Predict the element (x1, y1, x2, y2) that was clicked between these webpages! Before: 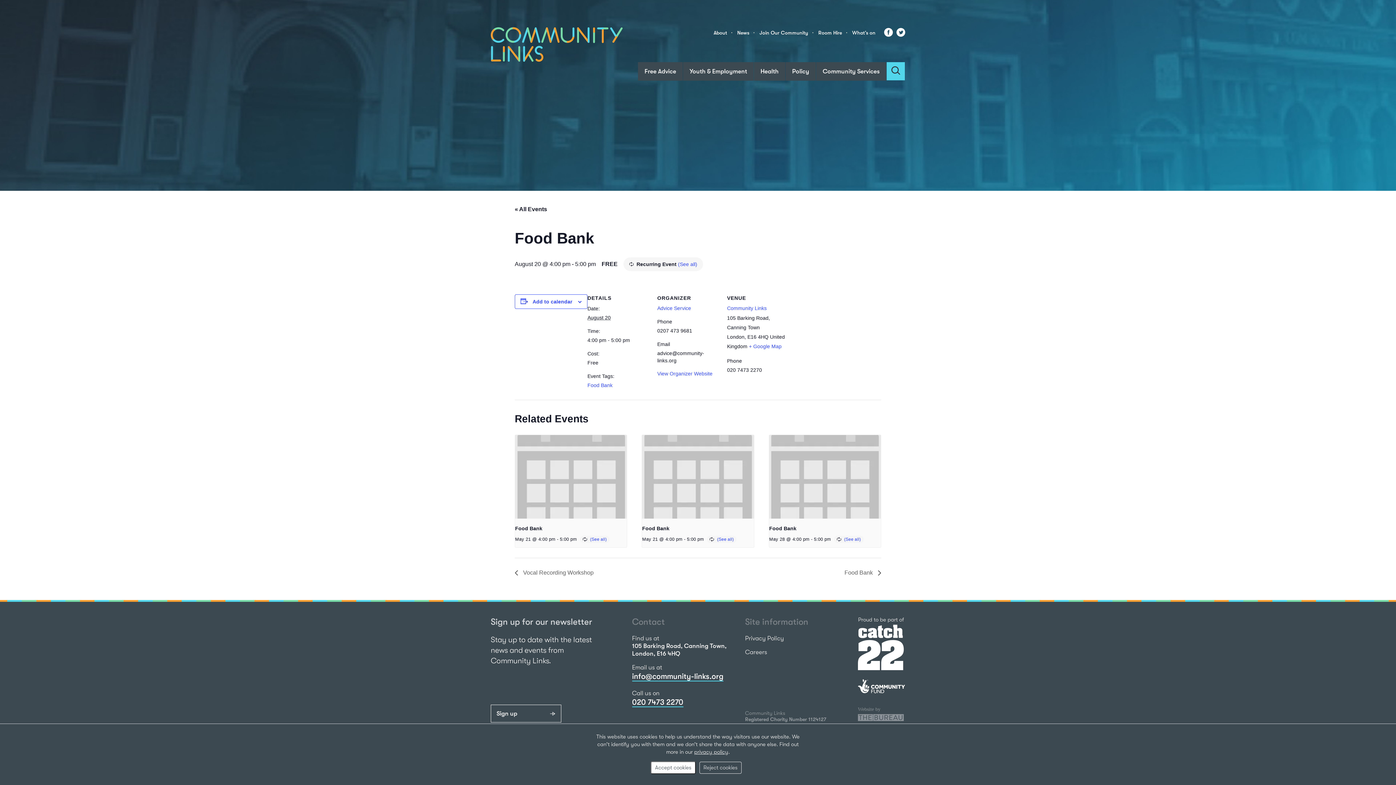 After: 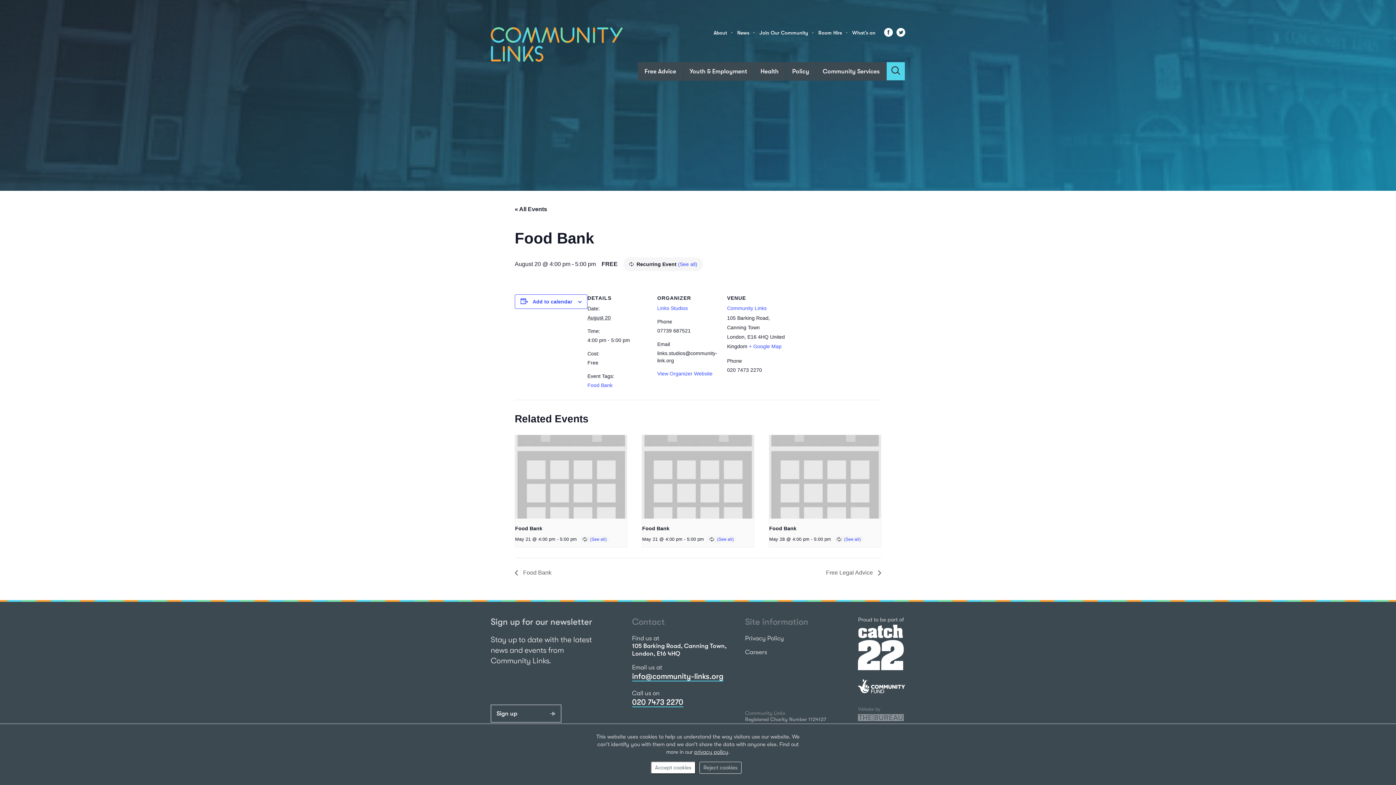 Action: bbox: (840, 569, 881, 575) label: Food Bank 